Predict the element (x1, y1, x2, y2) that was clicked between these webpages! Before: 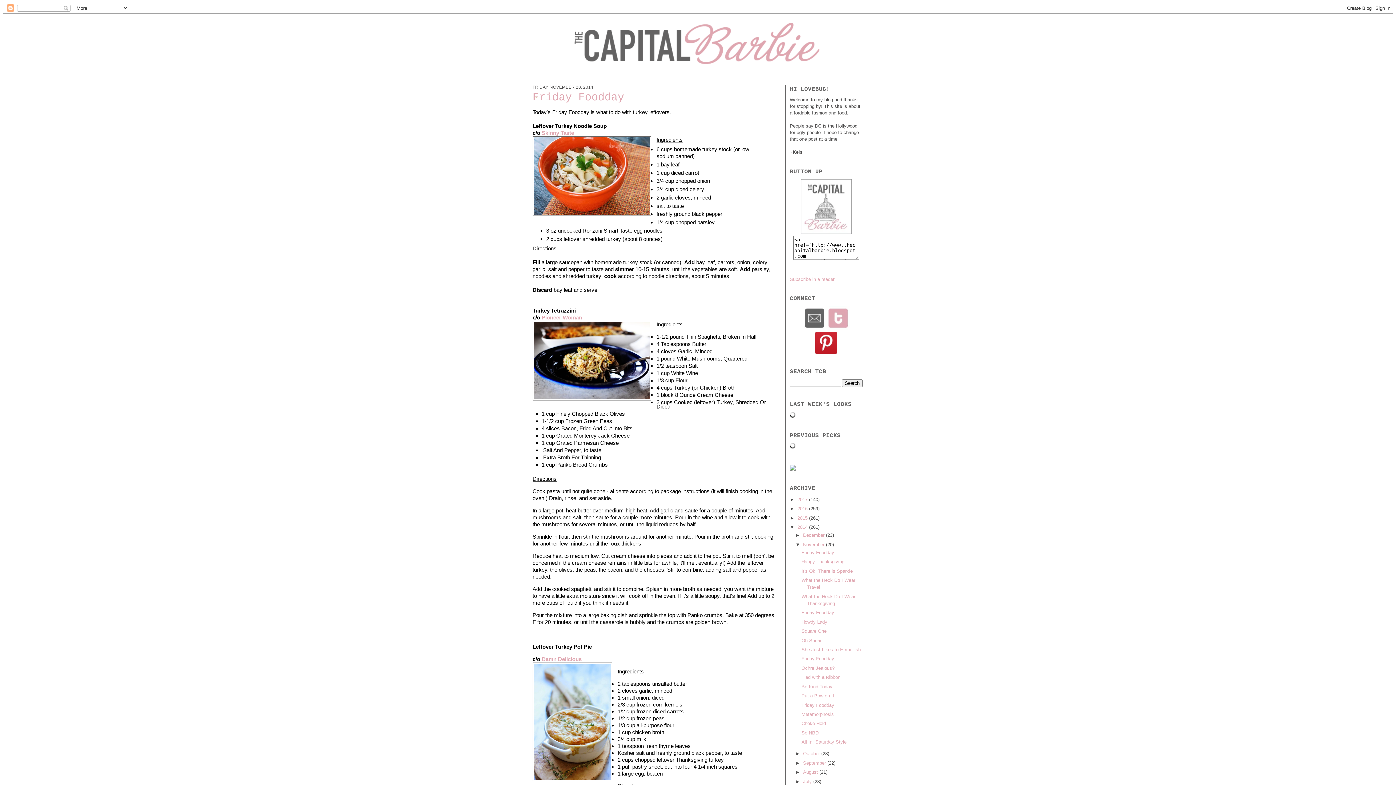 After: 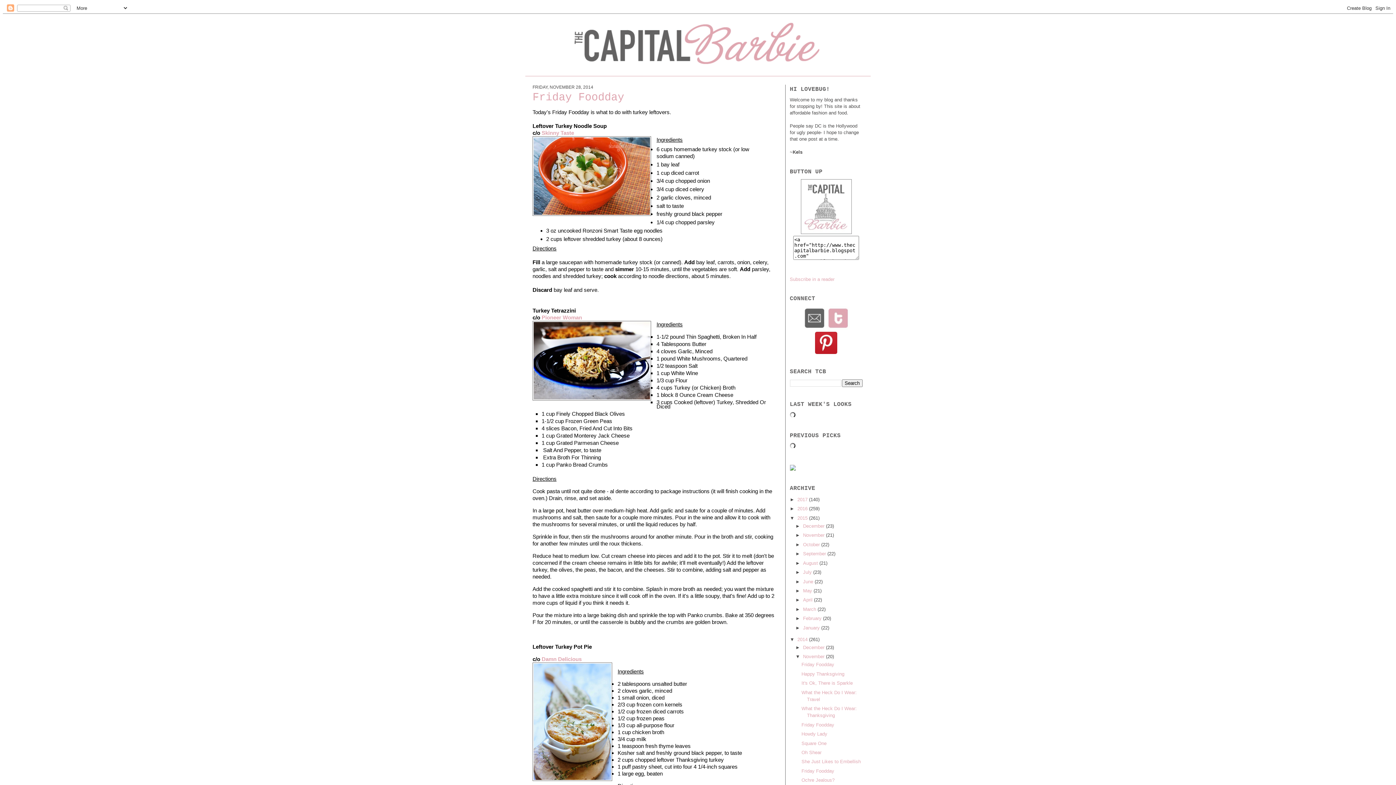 Action: bbox: (790, 515, 797, 520) label: ►  